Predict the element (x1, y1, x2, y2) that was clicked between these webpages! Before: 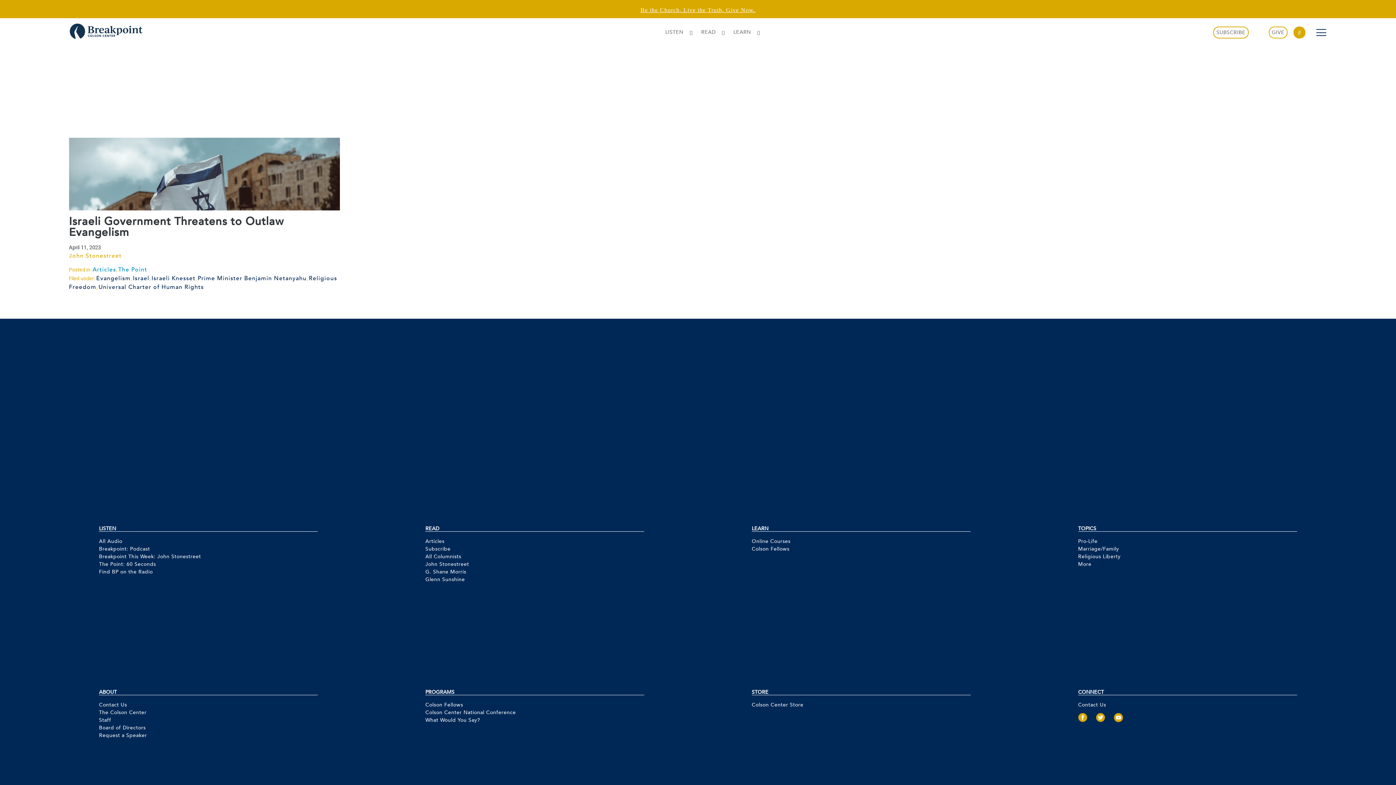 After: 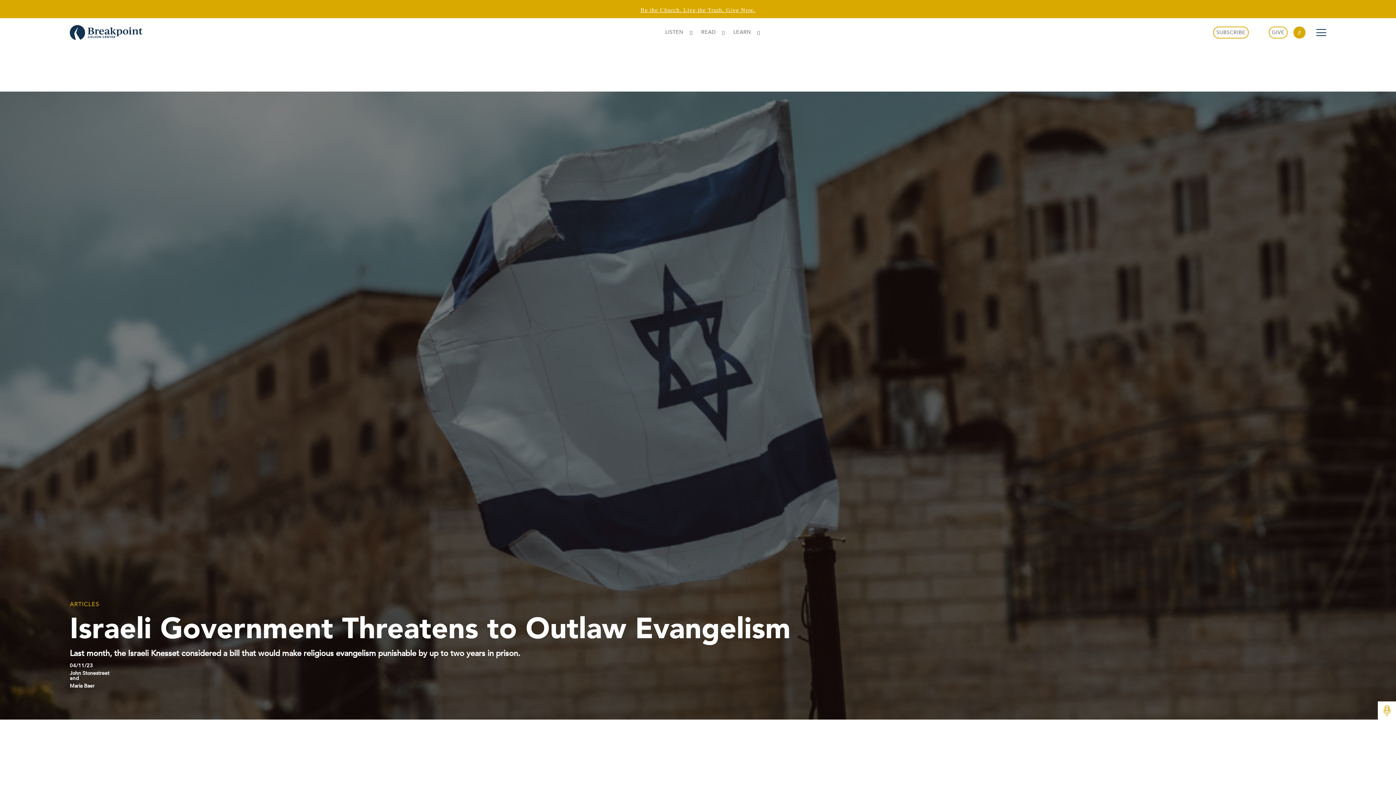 Action: label: Israeli Government Threatens to Outlaw Evangelism bbox: (68, 214, 284, 240)